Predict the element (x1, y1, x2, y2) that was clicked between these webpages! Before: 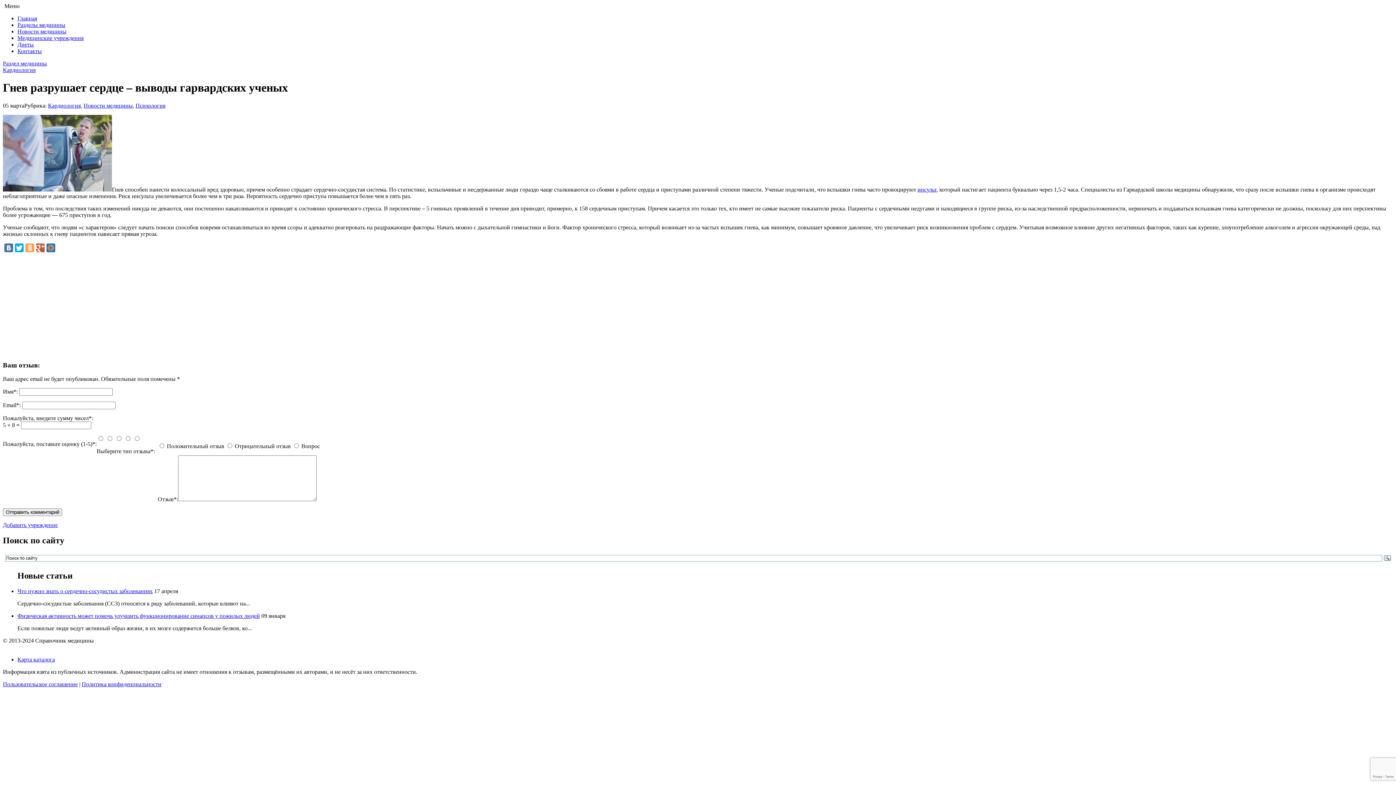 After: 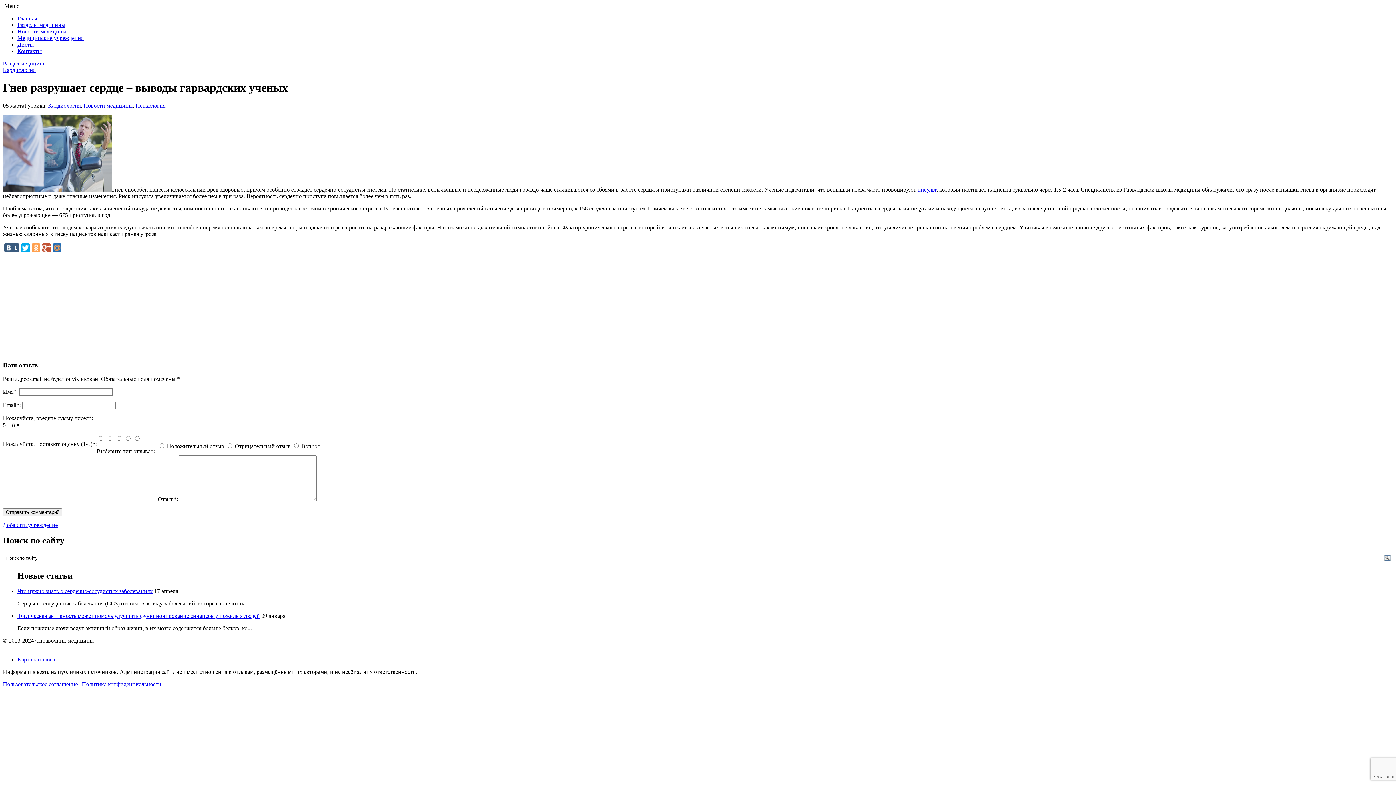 Action: bbox: (4, 243, 13, 252)